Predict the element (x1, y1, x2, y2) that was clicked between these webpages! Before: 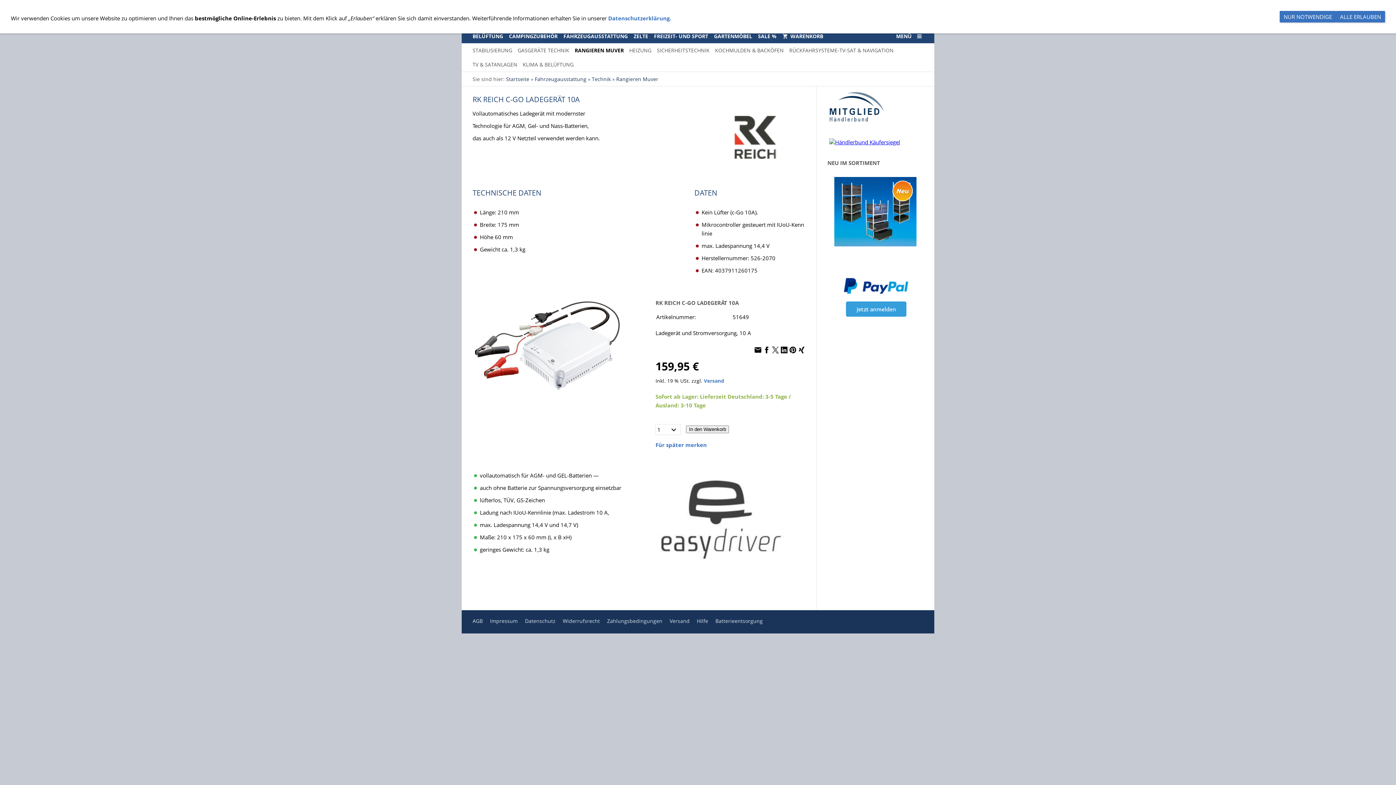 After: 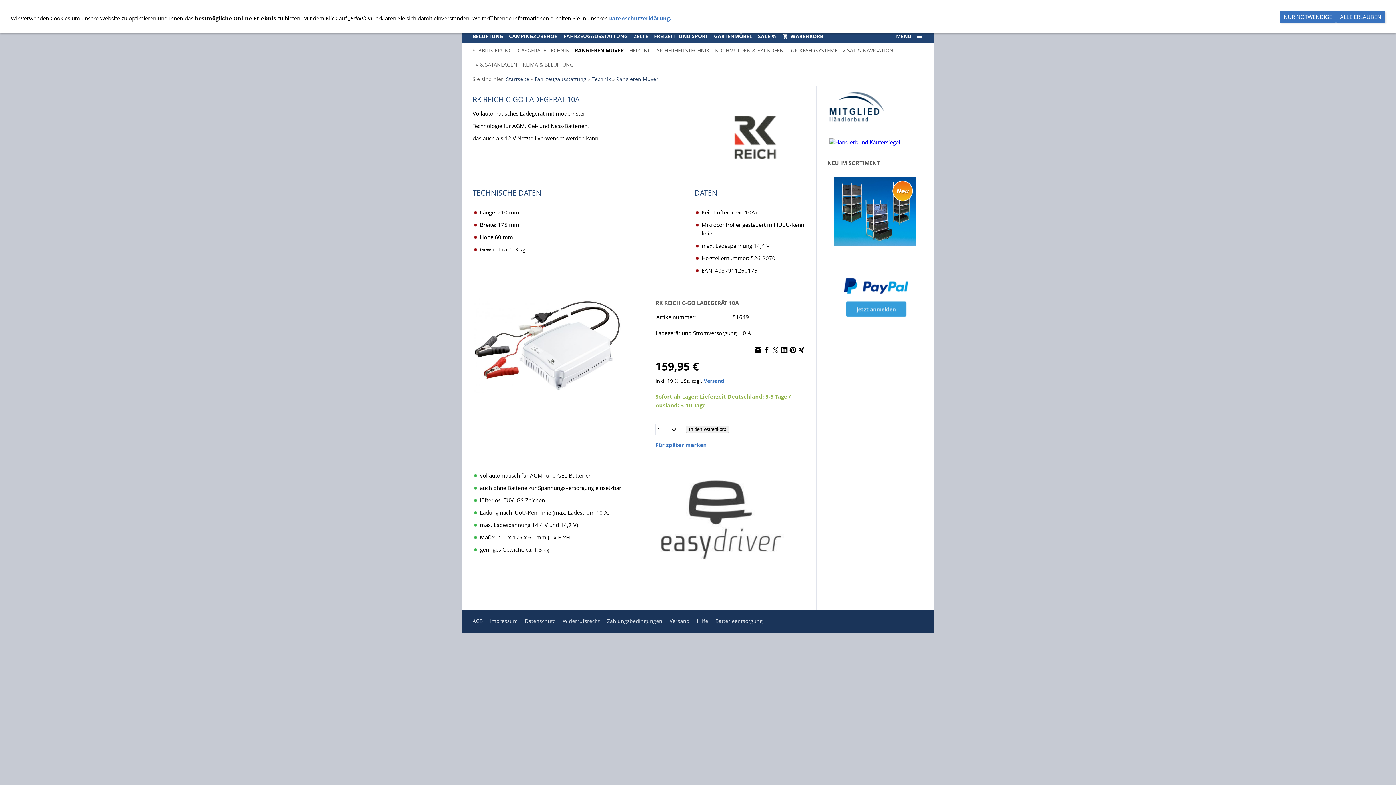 Action: bbox: (754, 346, 761, 354)